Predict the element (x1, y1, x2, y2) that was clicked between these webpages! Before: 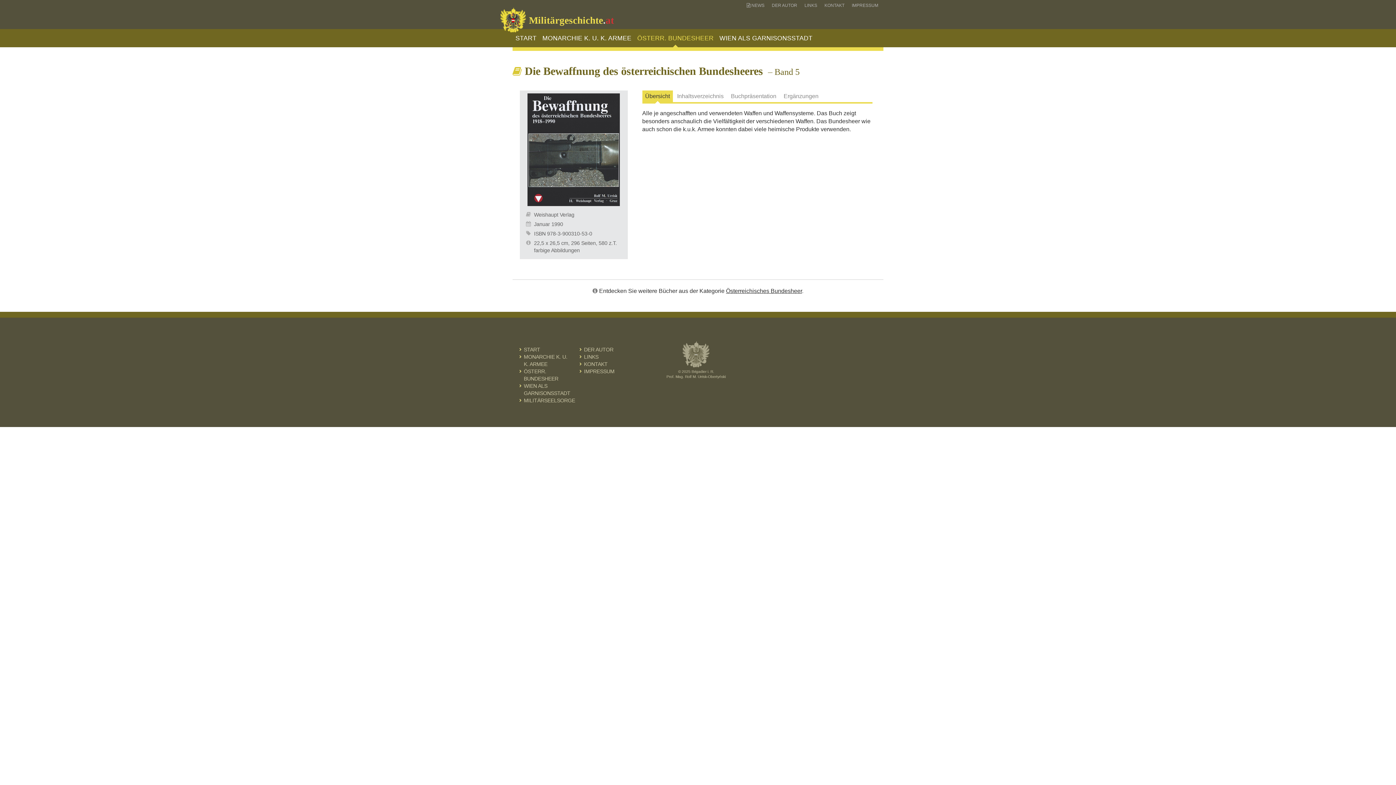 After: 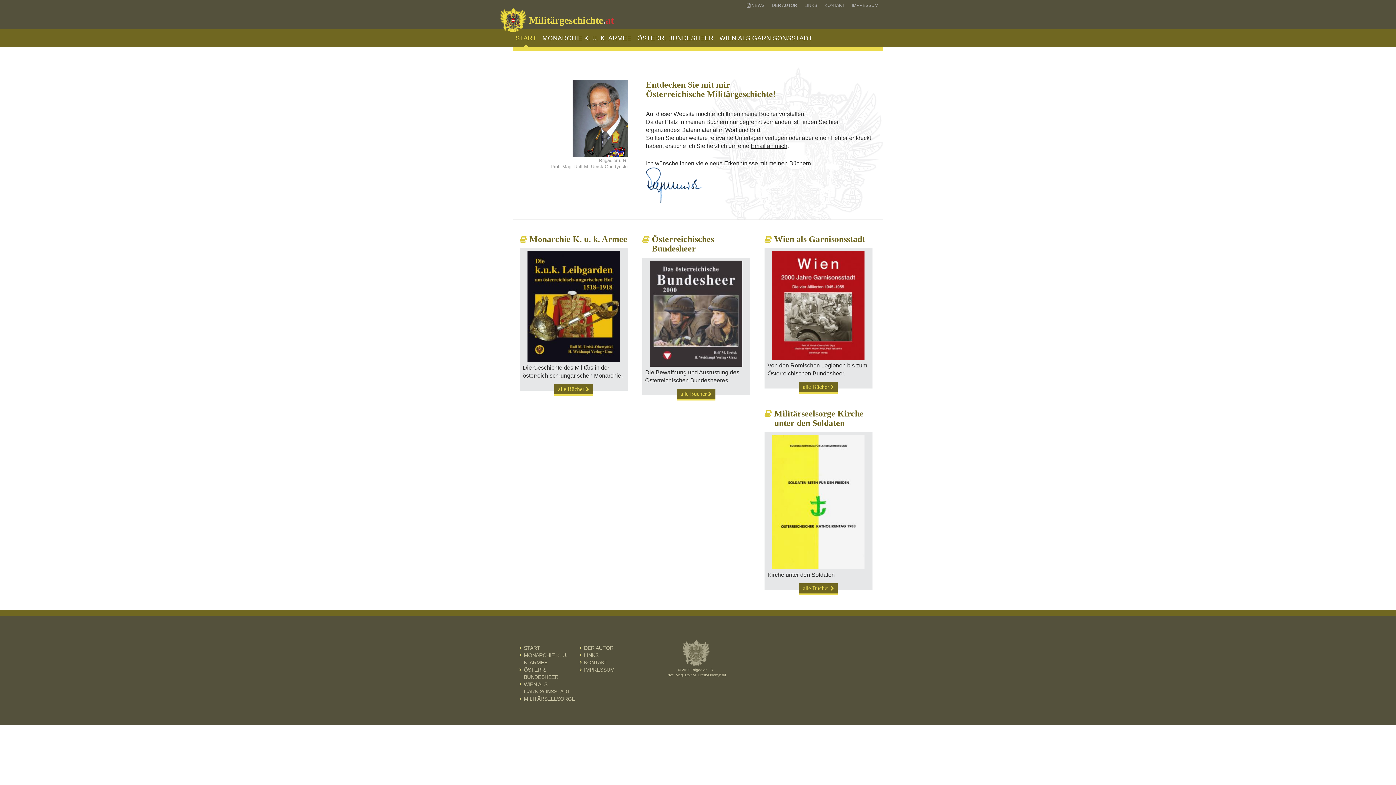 Action: label: Militärgeschichte.at bbox: (500, 7, 614, 33)